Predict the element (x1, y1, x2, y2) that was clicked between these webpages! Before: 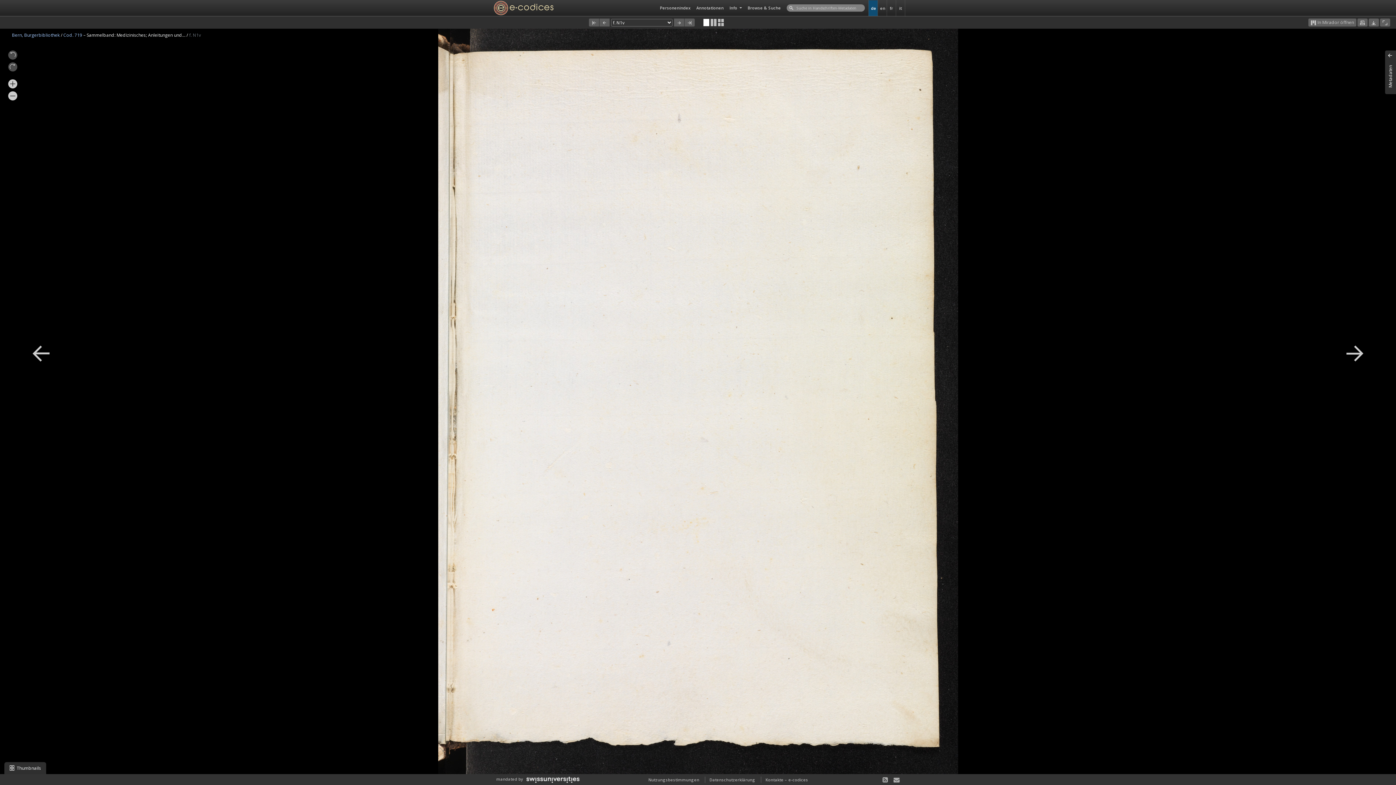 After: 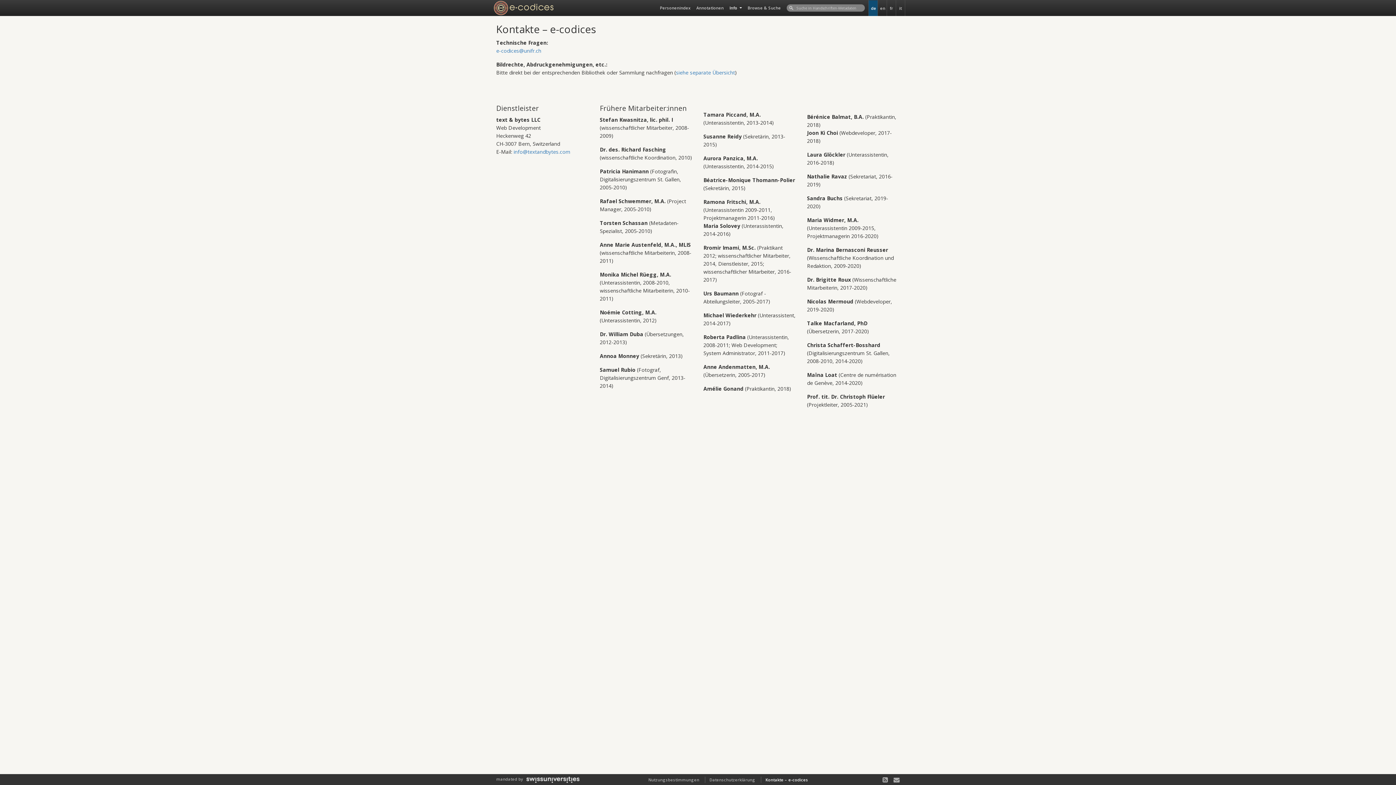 Action: label: Kontakte – e-codices bbox: (765, 777, 808, 782)